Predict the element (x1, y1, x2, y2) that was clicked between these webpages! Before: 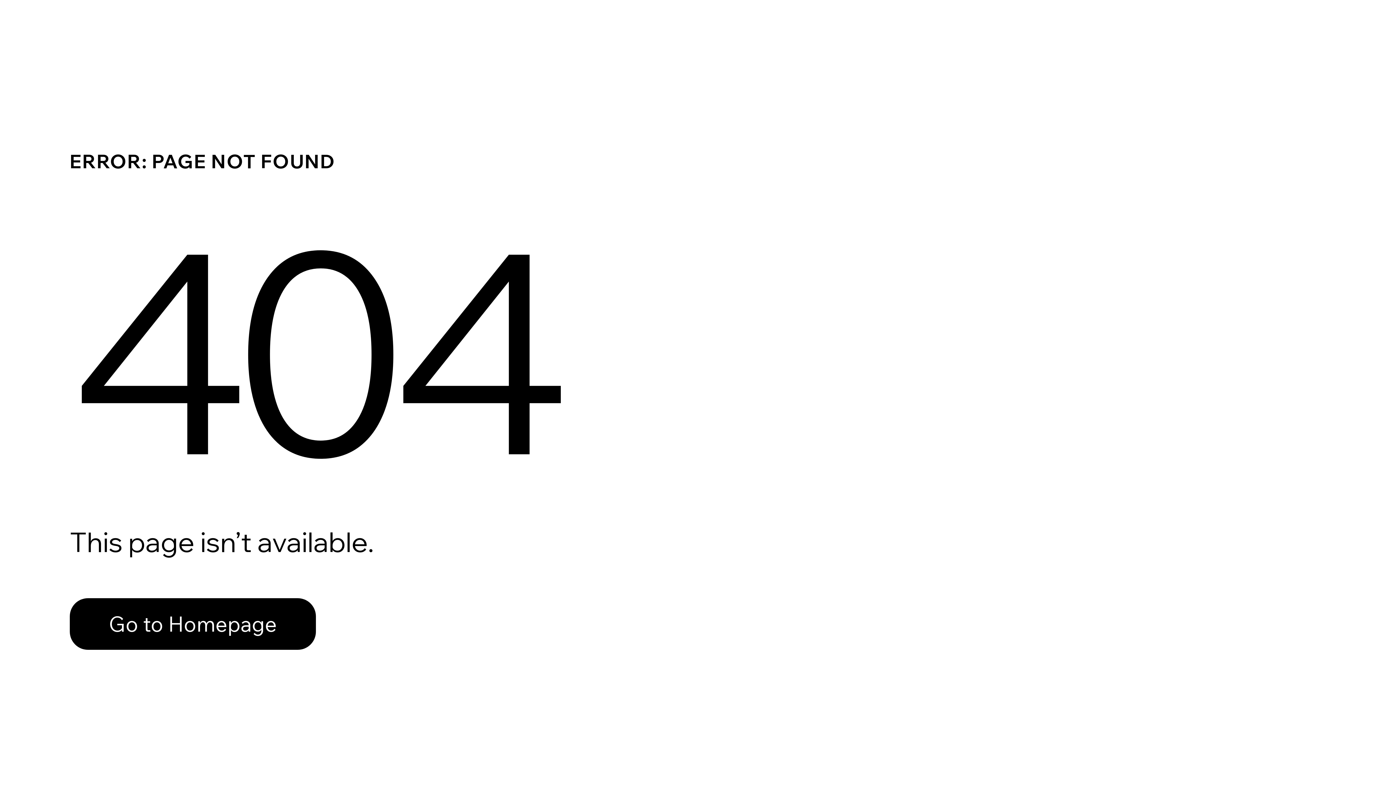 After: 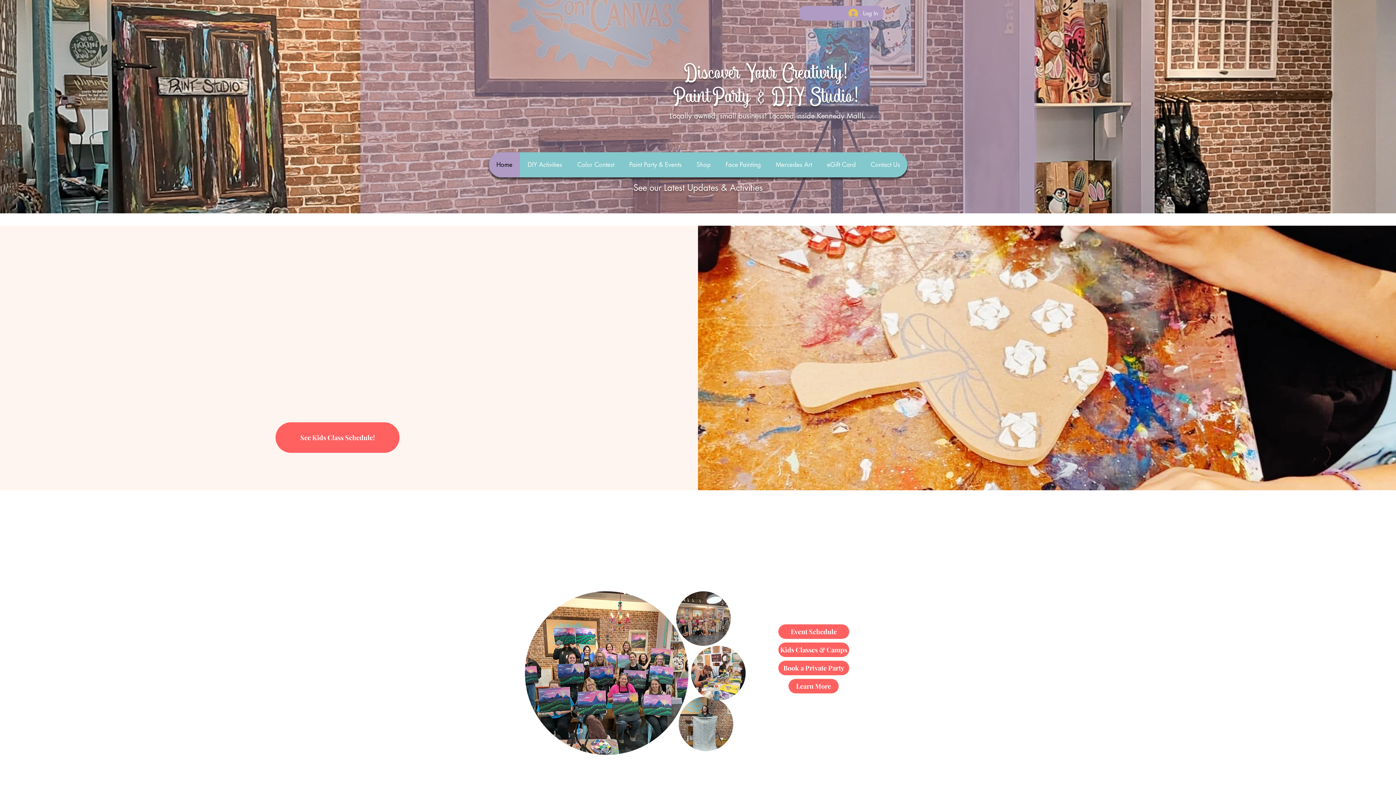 Action: bbox: (69, 598, 316, 650) label: Go to Homepage